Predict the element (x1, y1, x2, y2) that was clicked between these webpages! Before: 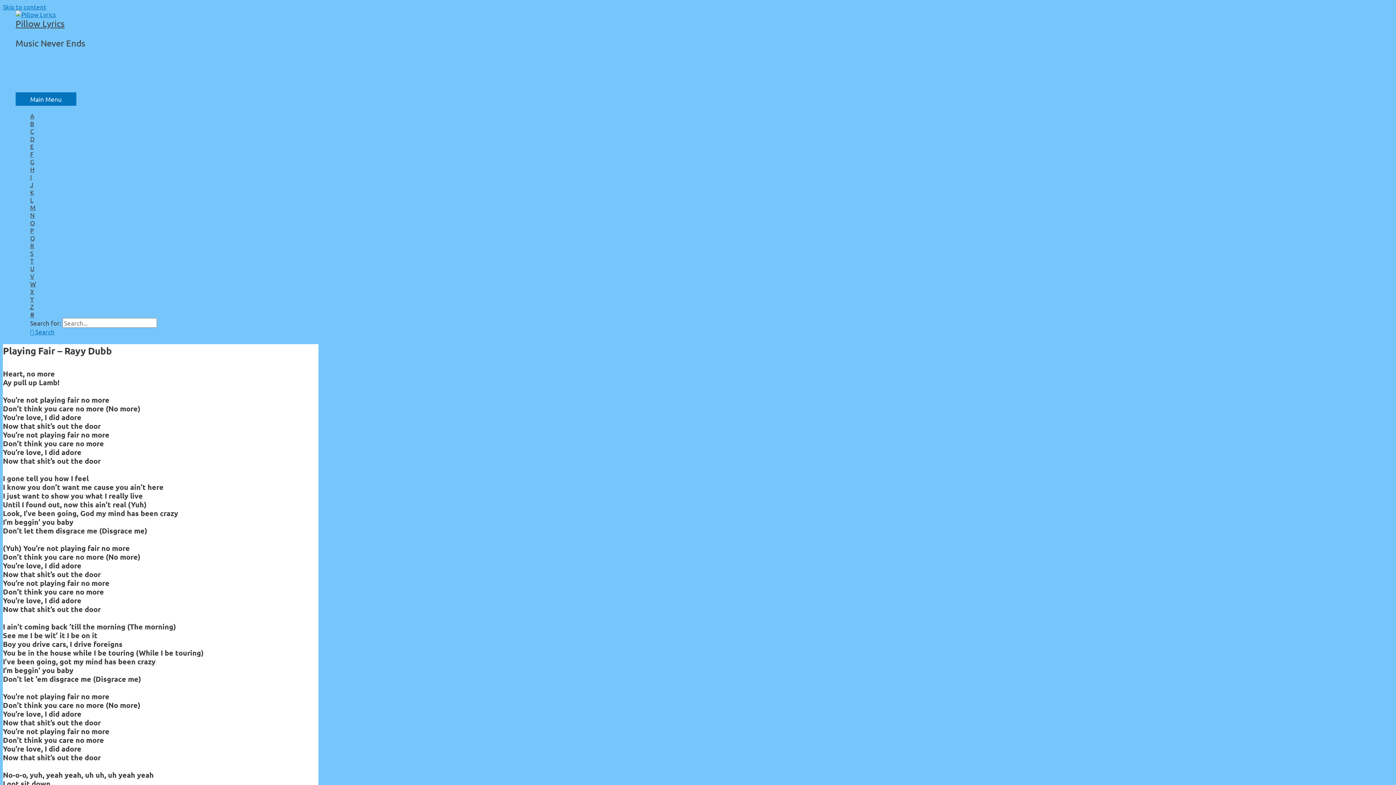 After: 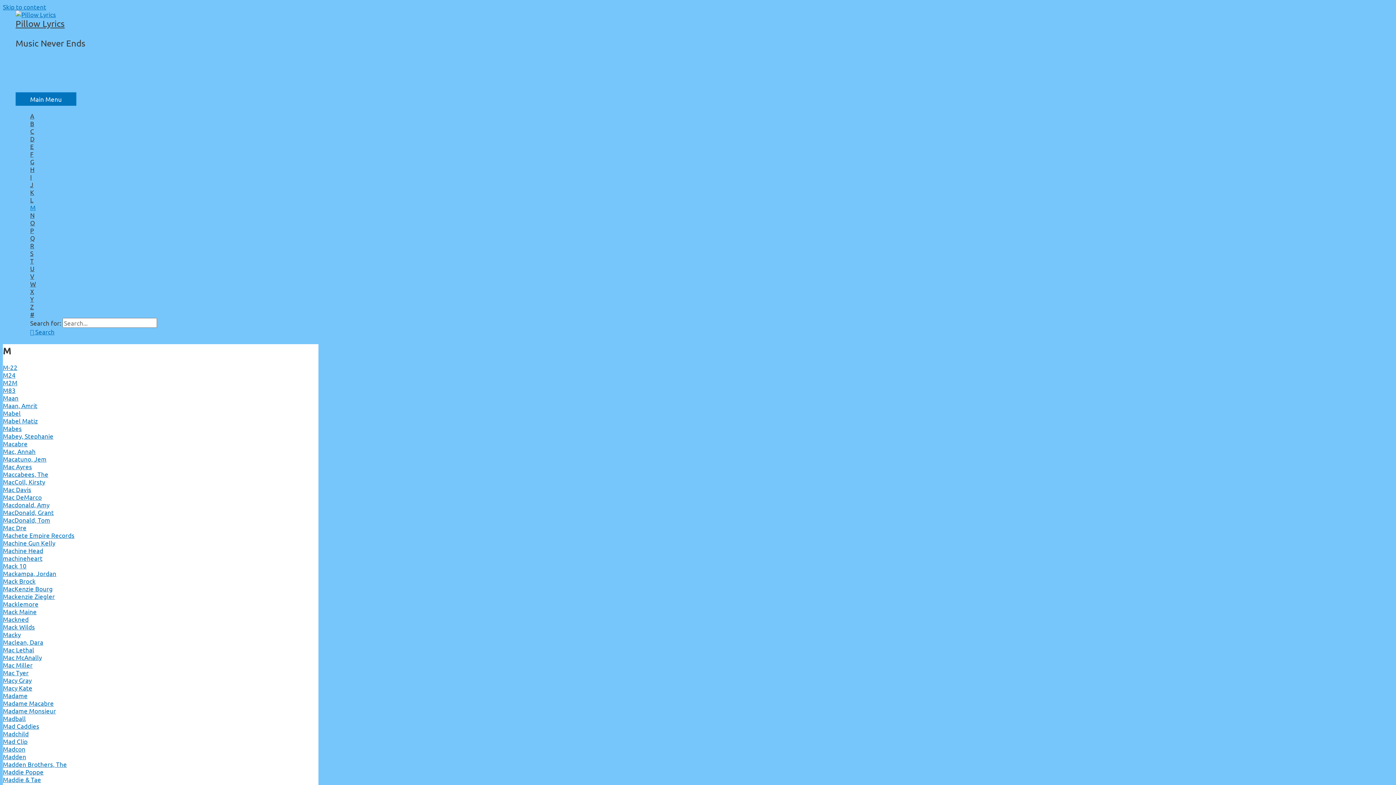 Action: label: M bbox: (30, 203, 1380, 211)